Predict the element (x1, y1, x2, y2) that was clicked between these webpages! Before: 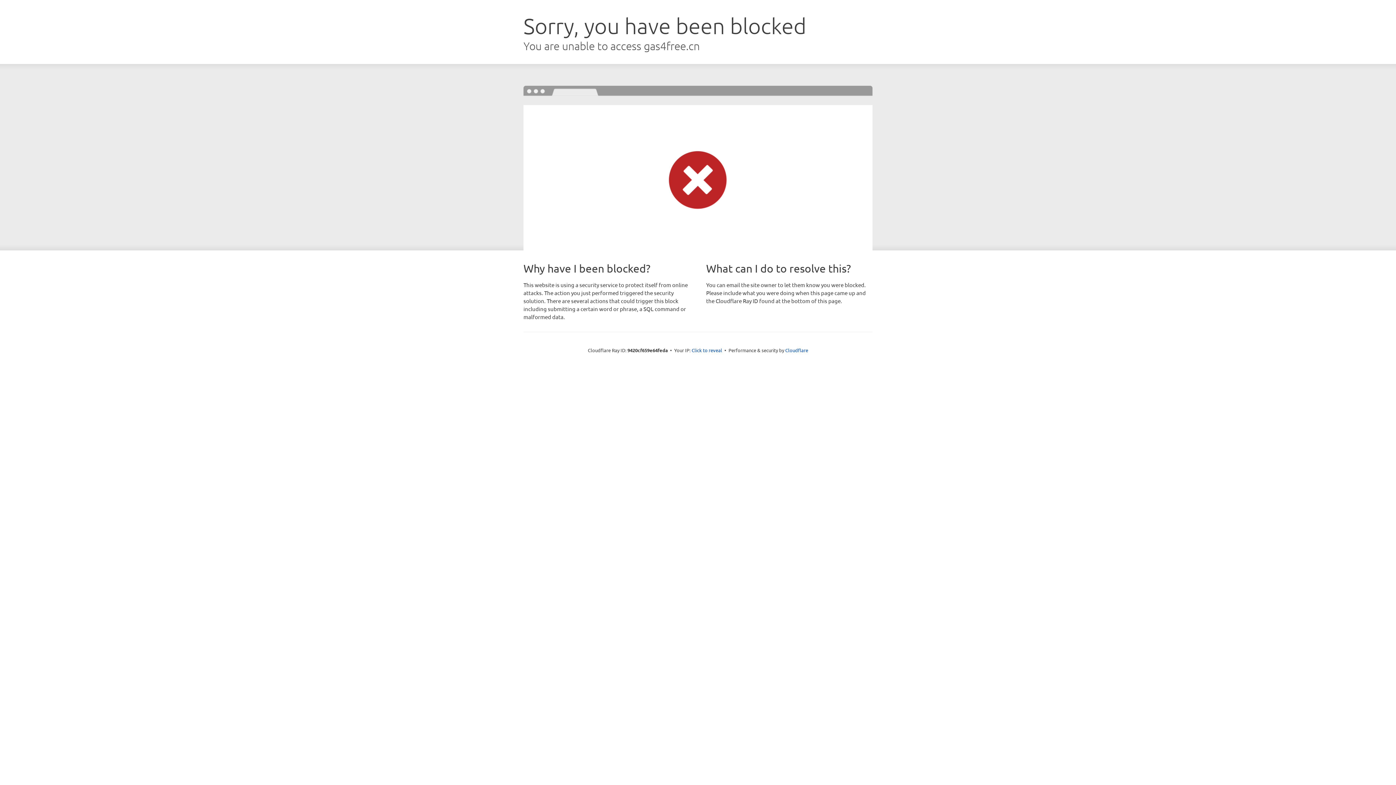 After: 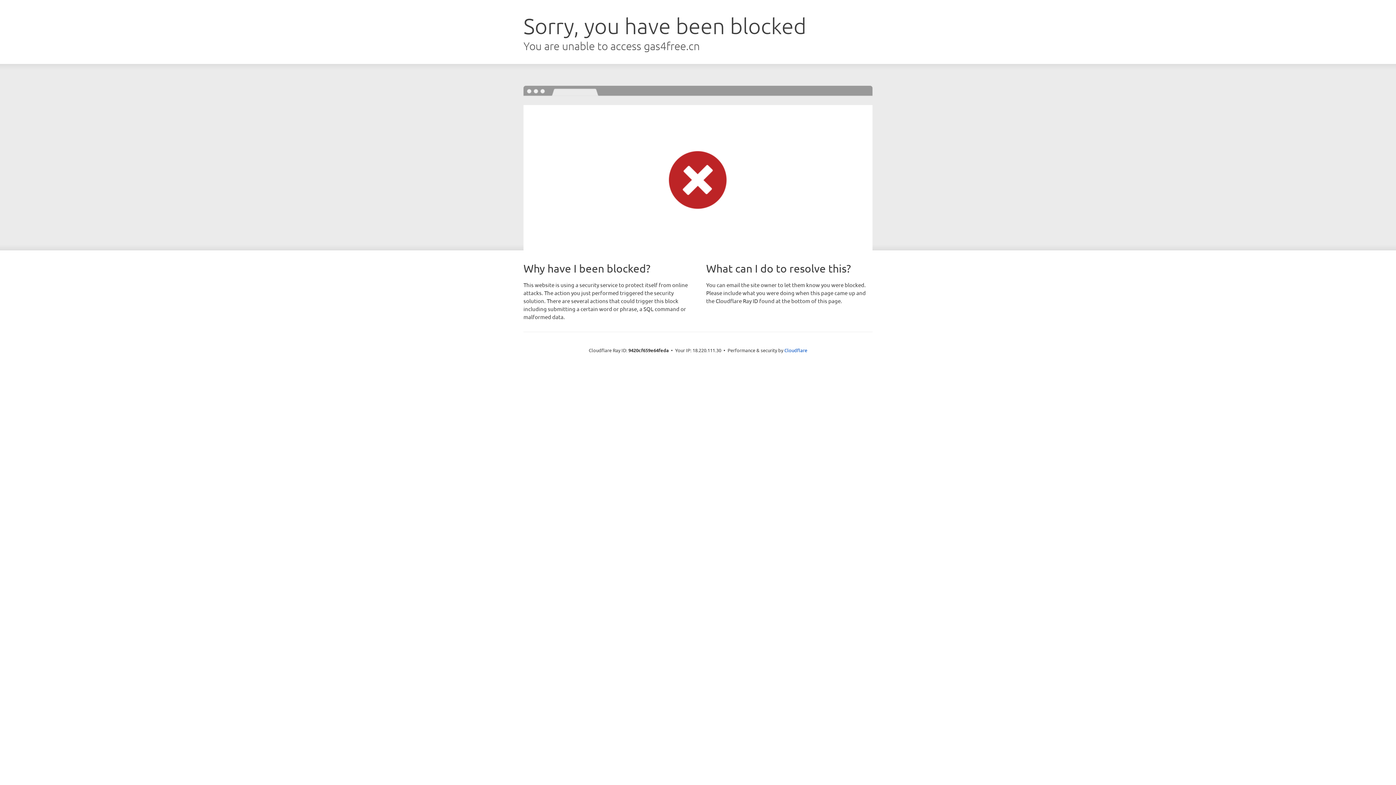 Action: bbox: (691, 346, 722, 353) label: Click to reveal